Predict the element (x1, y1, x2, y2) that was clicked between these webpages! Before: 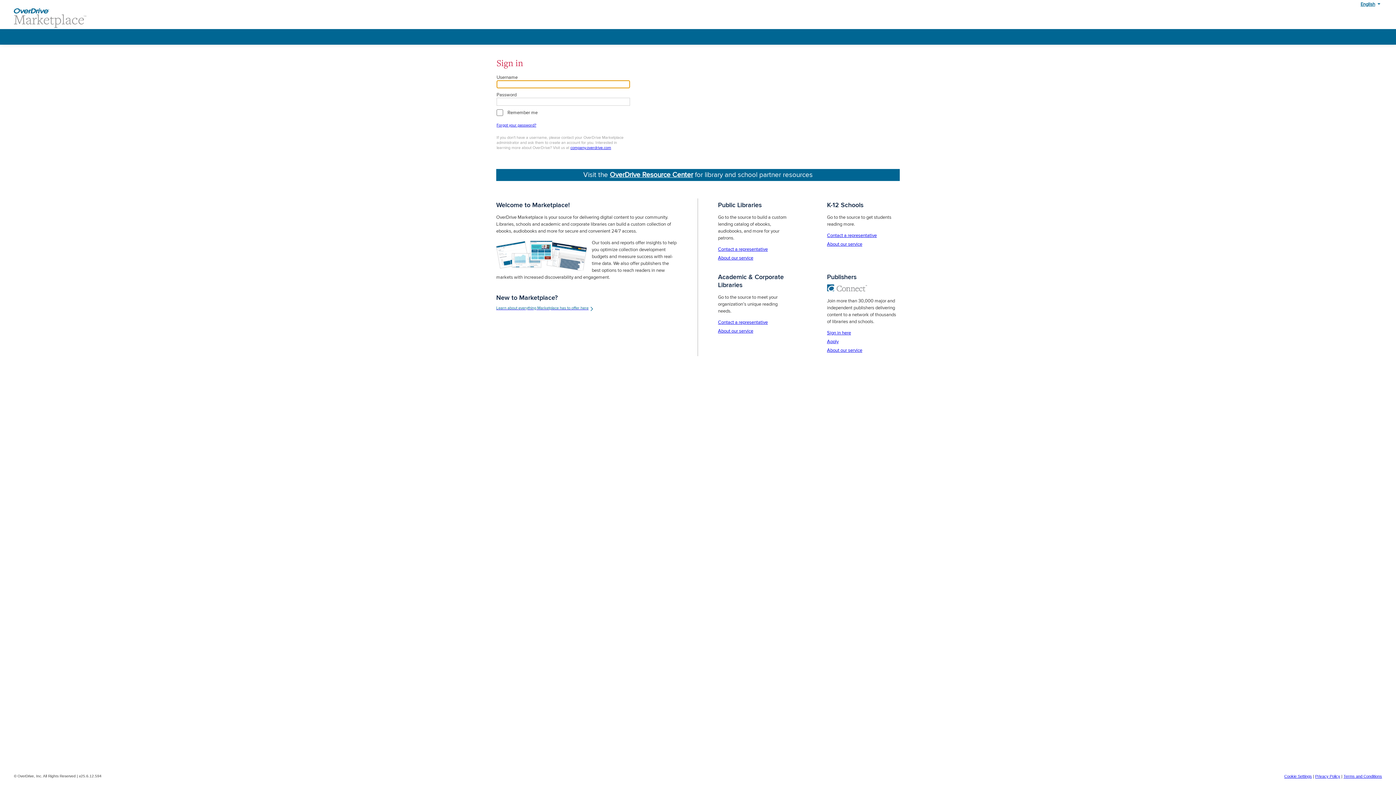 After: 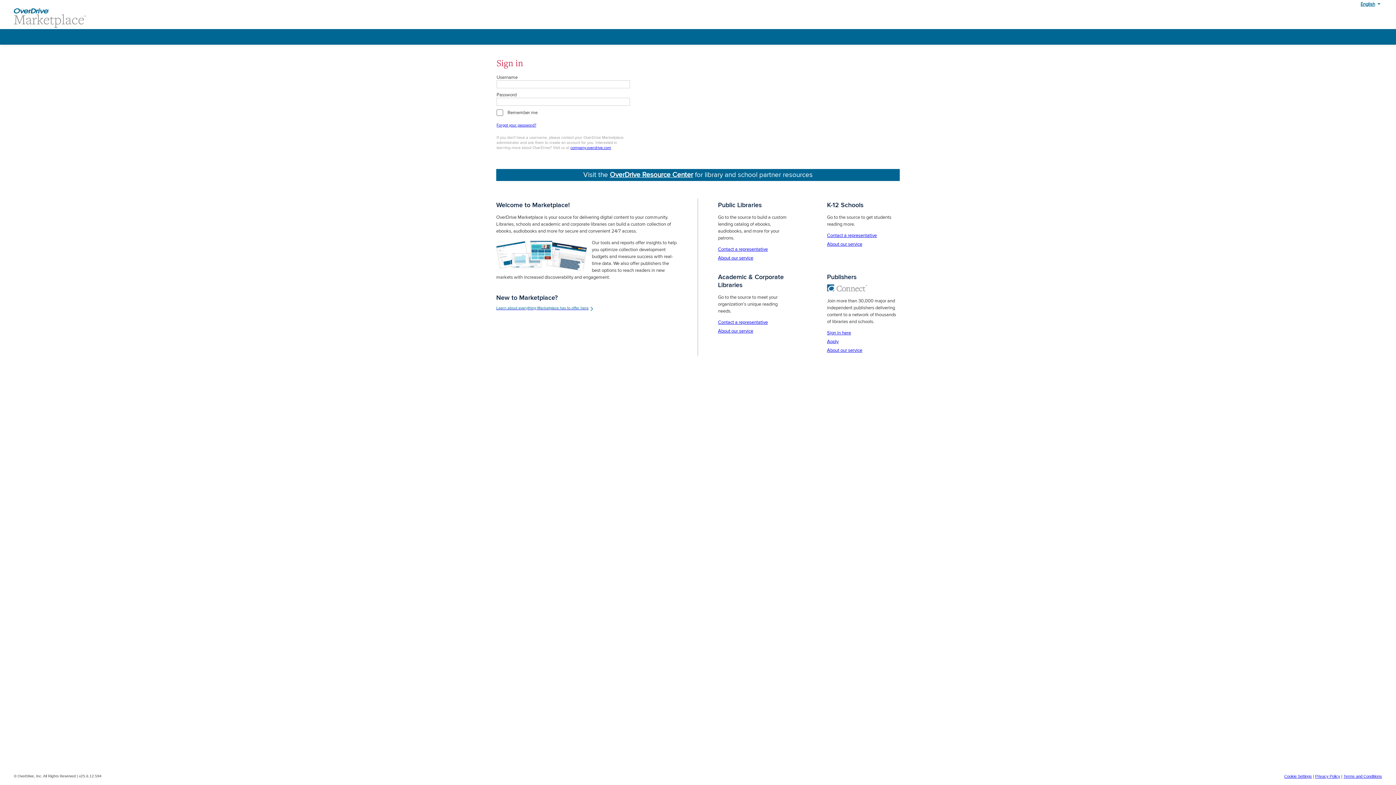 Action: bbox: (718, 319, 768, 325) label: Contact a representative